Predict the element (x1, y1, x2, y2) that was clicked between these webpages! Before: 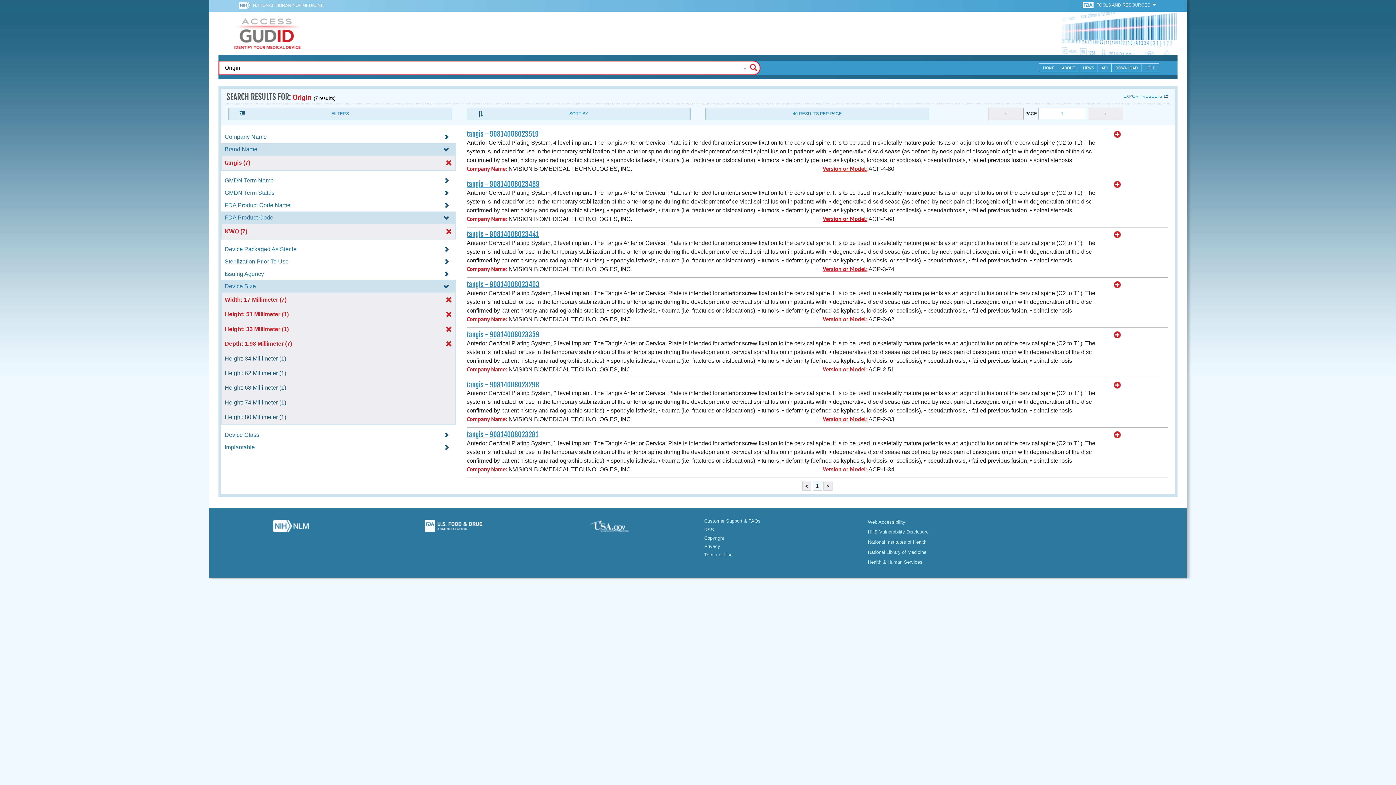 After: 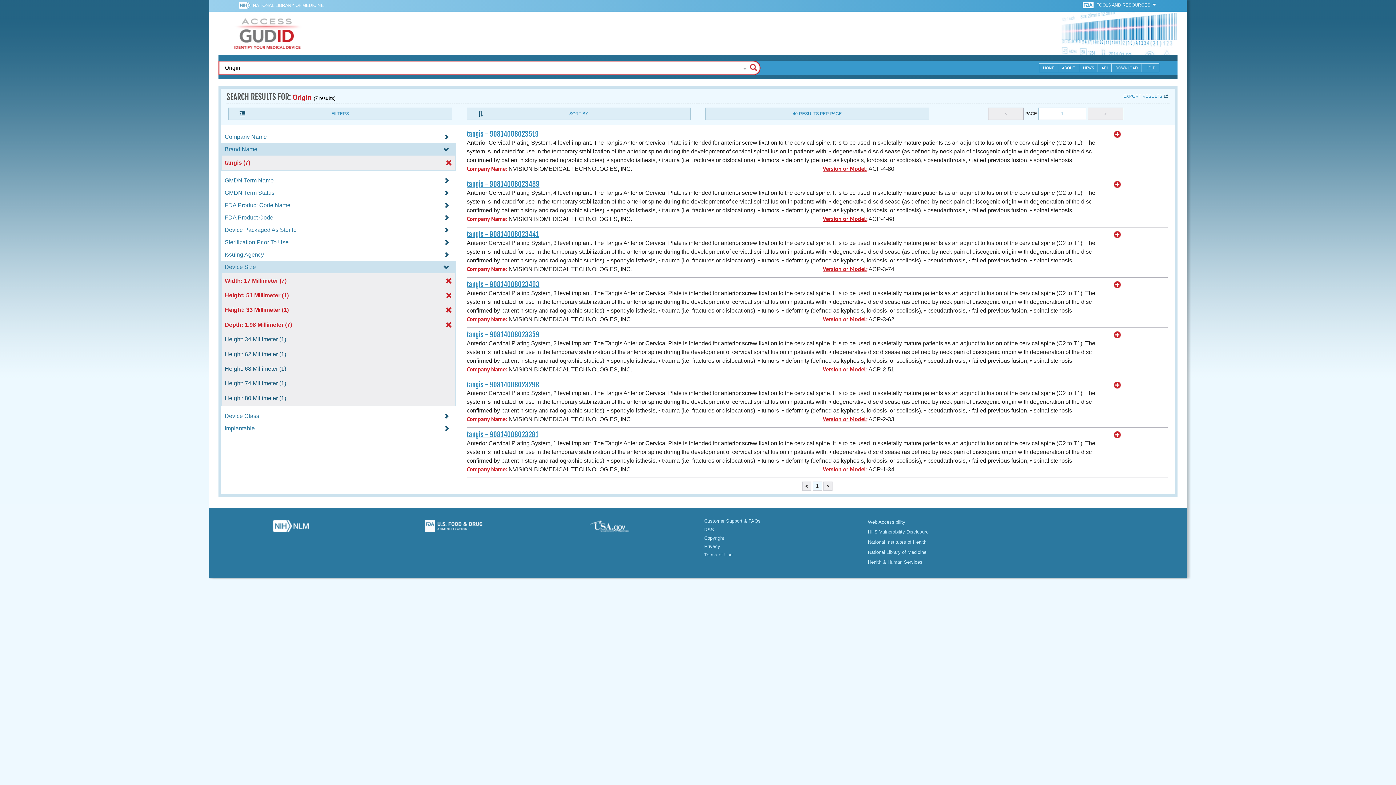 Action: bbox: (222, 228, 454, 234) label: KWQ (7)